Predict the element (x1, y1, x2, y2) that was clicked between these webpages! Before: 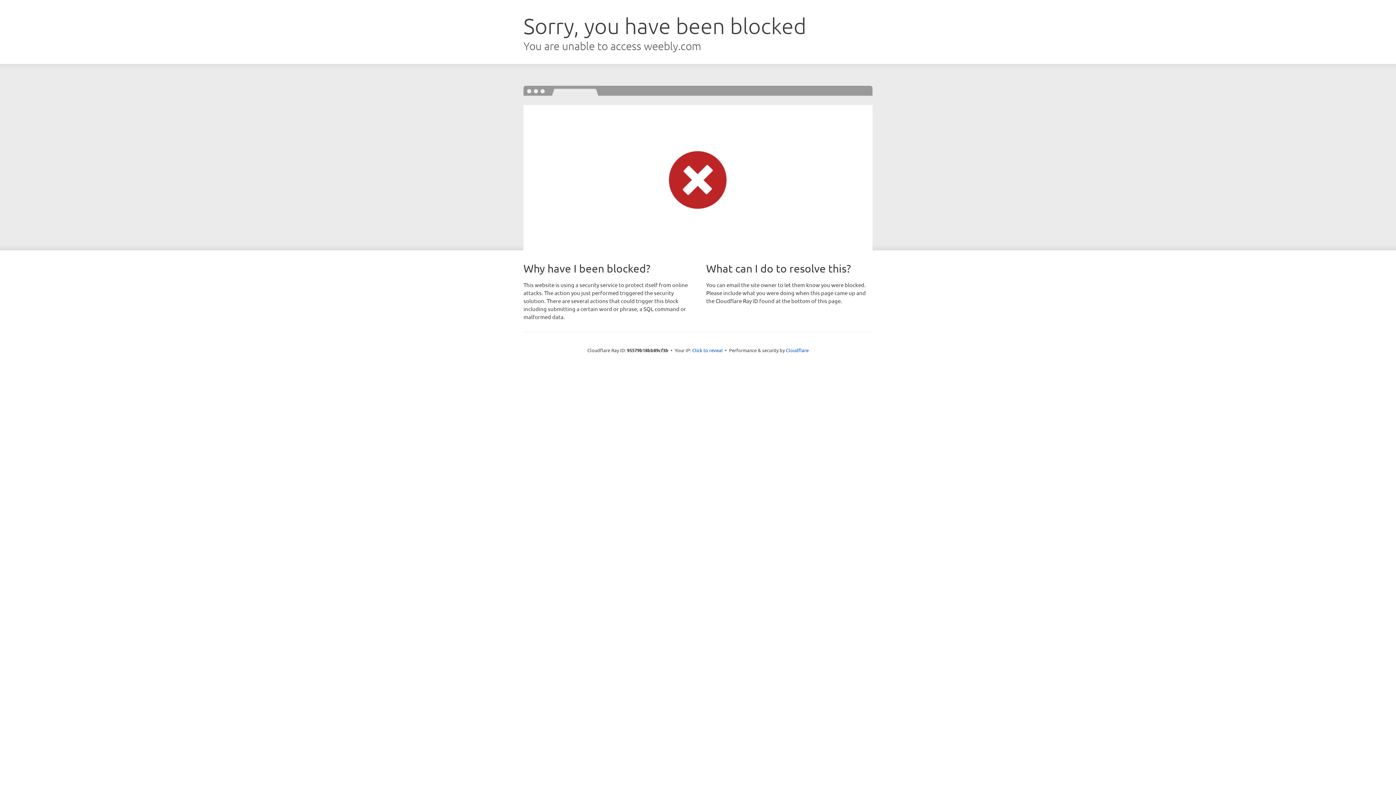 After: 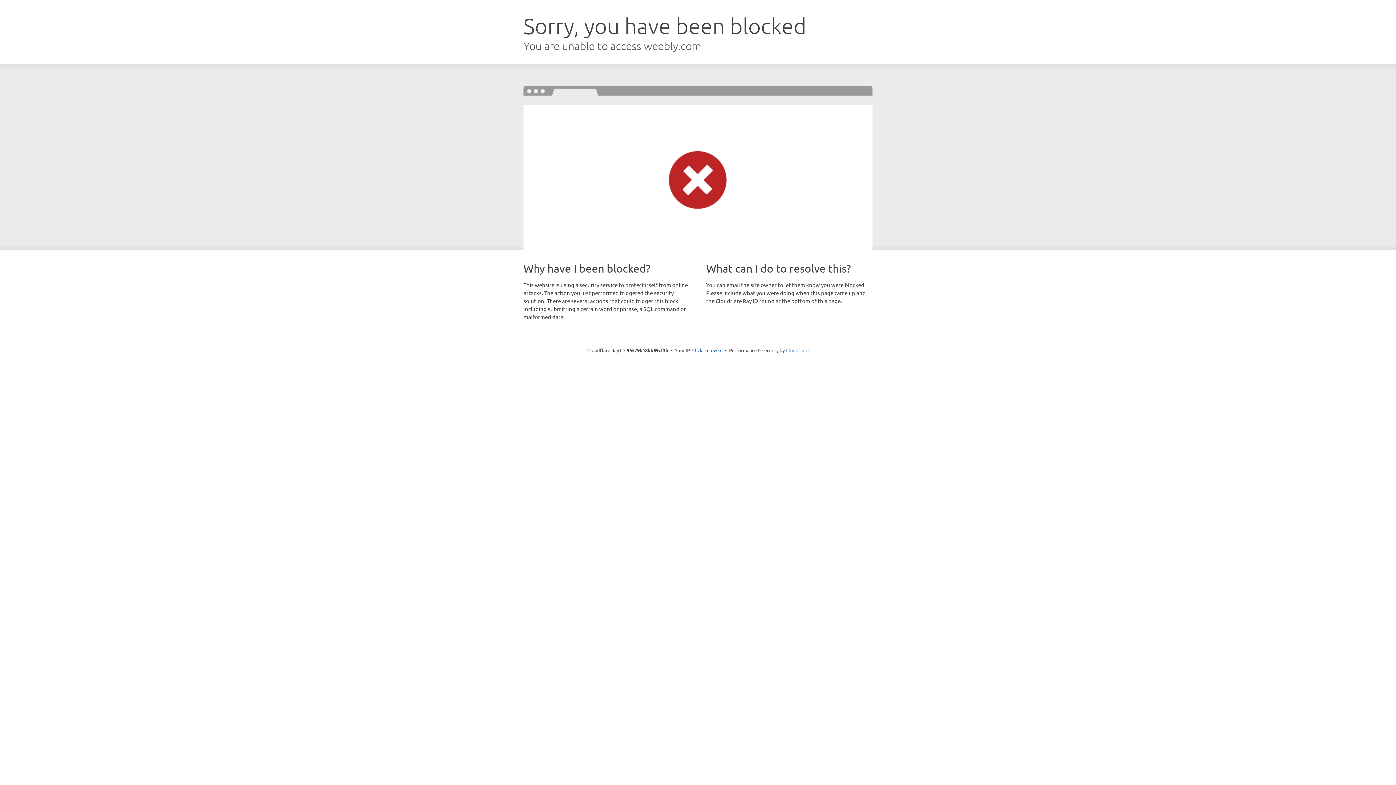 Action: label: Cloudflare bbox: (786, 347, 808, 353)